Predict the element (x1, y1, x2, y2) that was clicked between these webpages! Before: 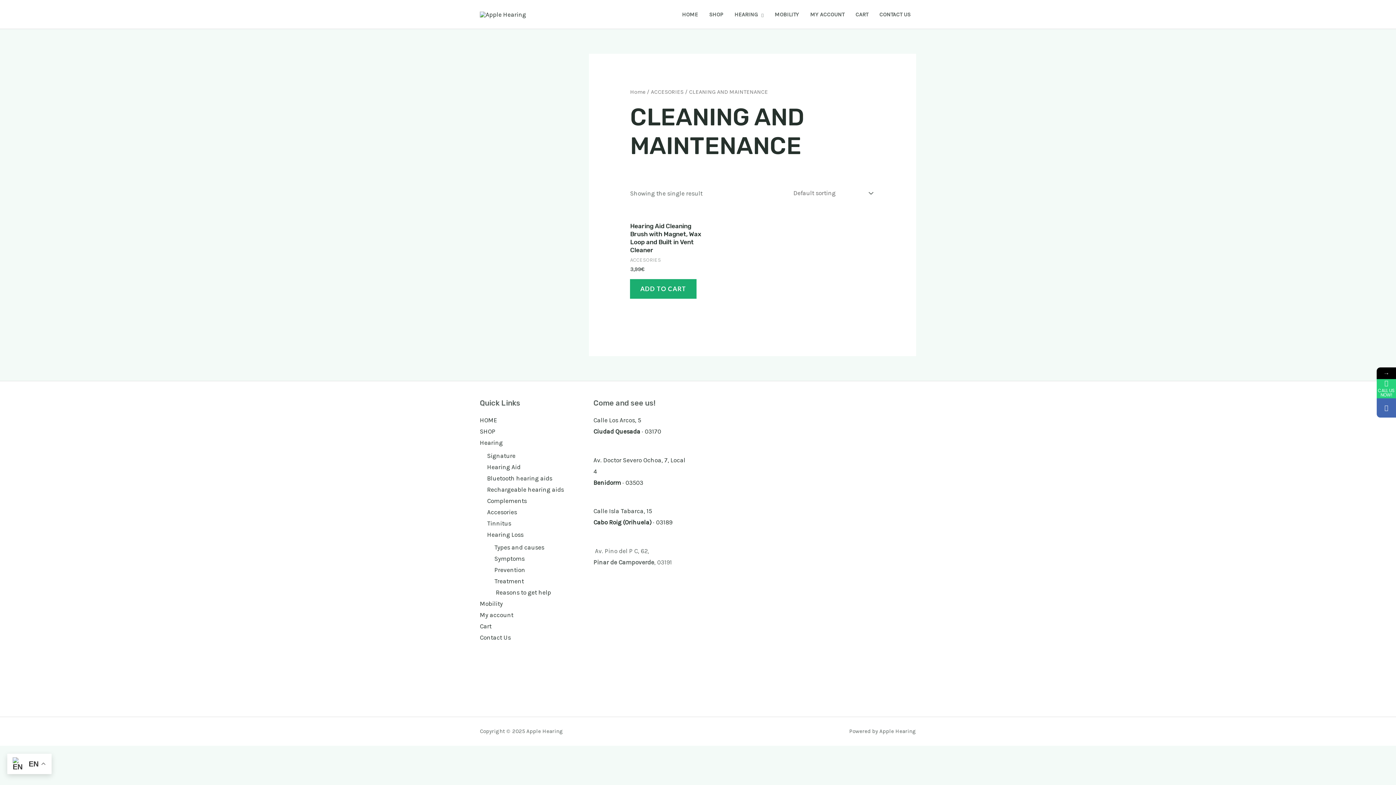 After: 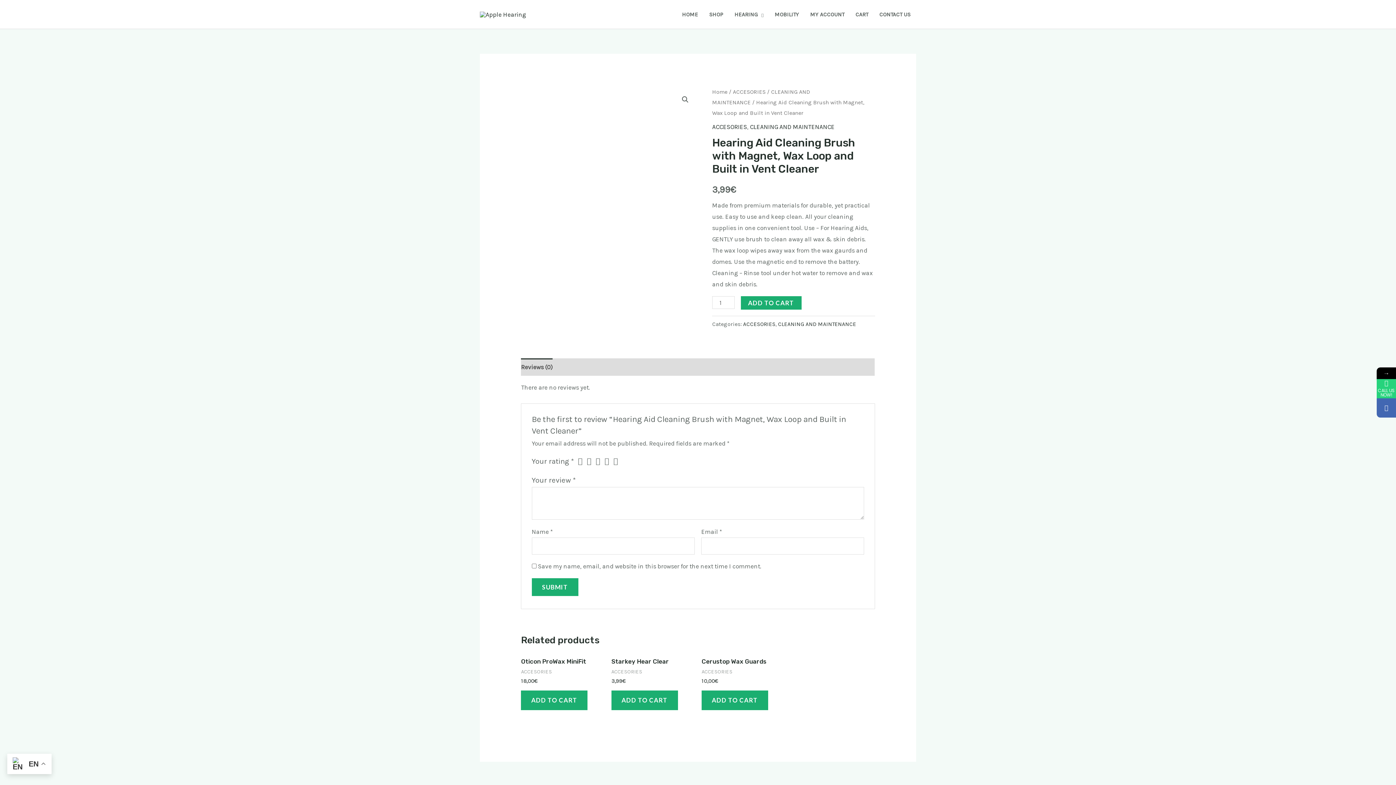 Action: bbox: (630, 222, 706, 254) label: Hearing Aid Cleaning Brush with Magnet, Wax Loop and Built in Vent Cleaner